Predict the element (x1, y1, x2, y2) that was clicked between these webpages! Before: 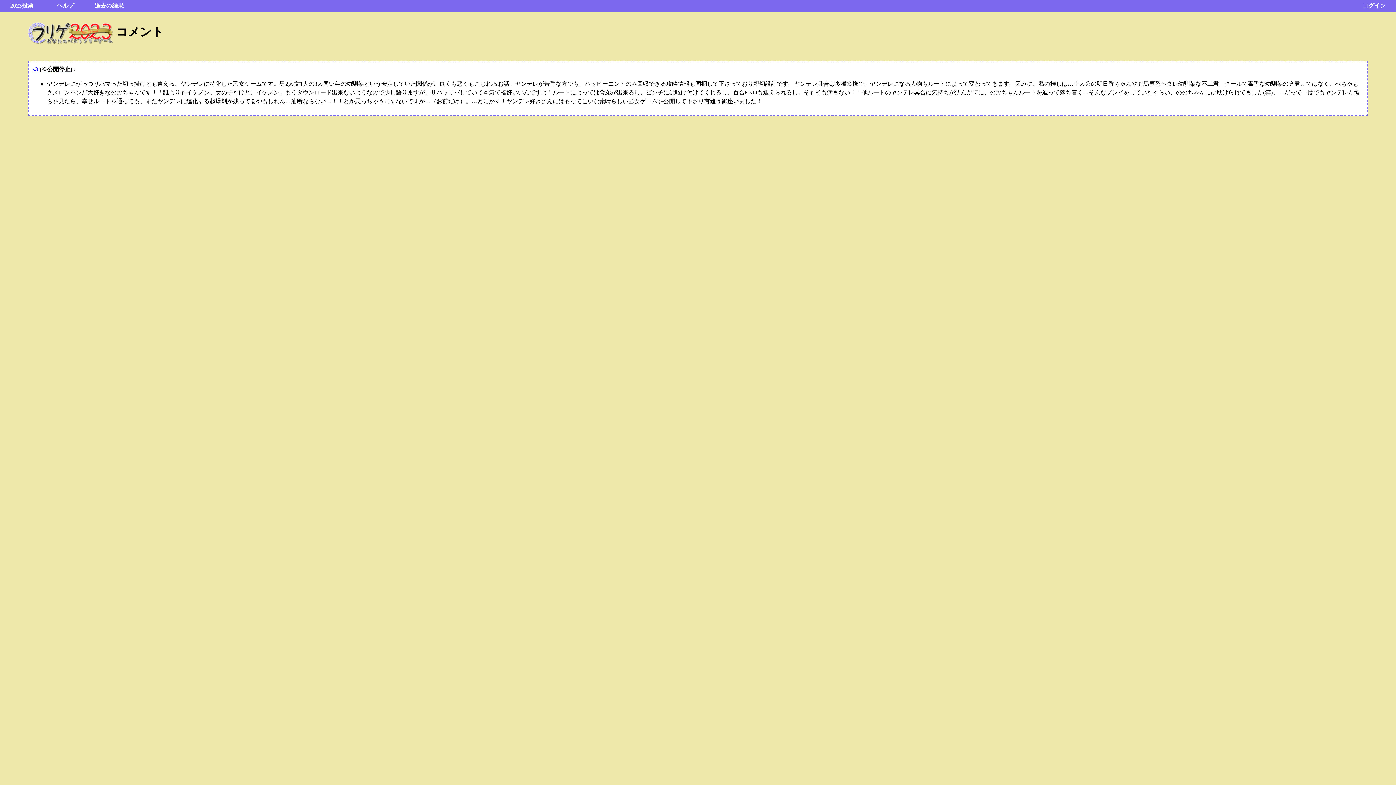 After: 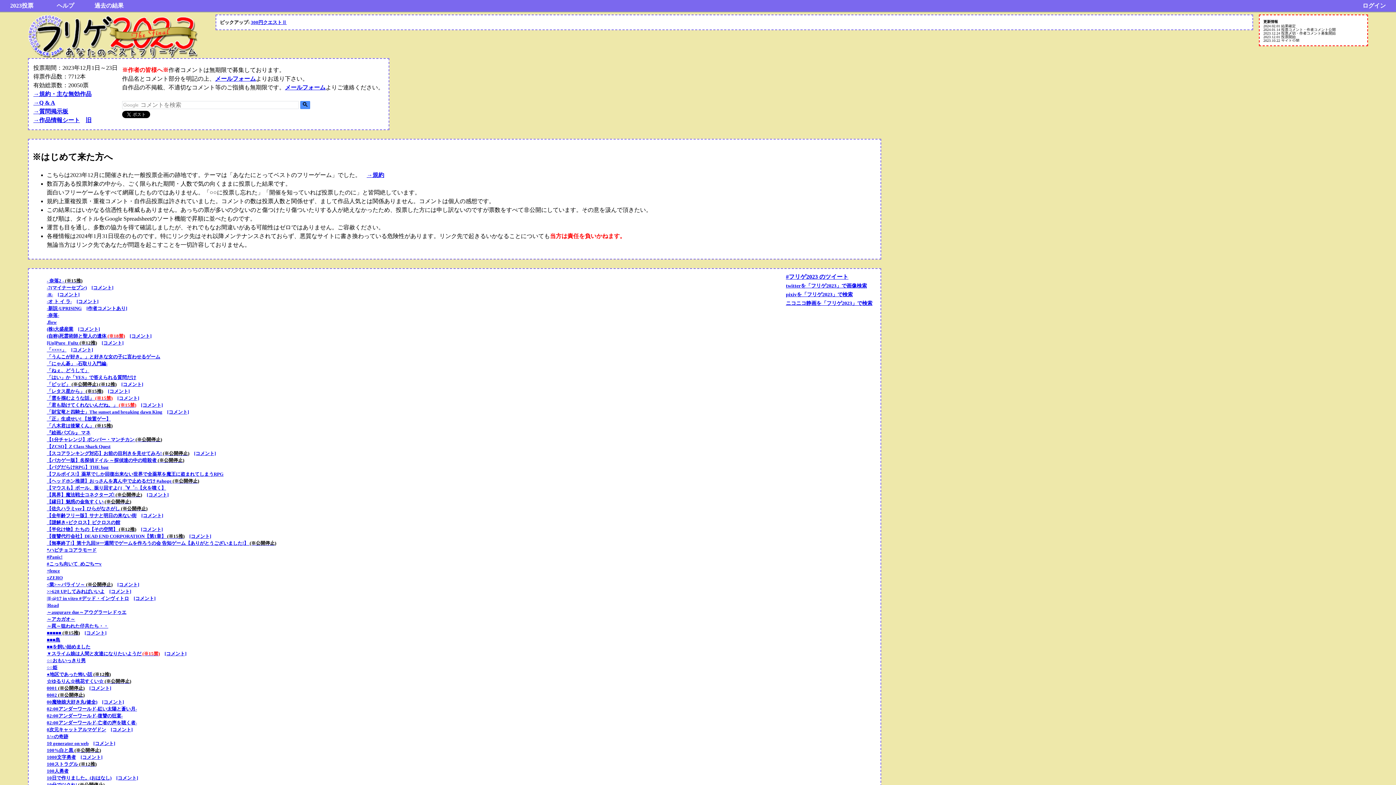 Action: bbox: (0, 0, 43, 11) label: 2023投票